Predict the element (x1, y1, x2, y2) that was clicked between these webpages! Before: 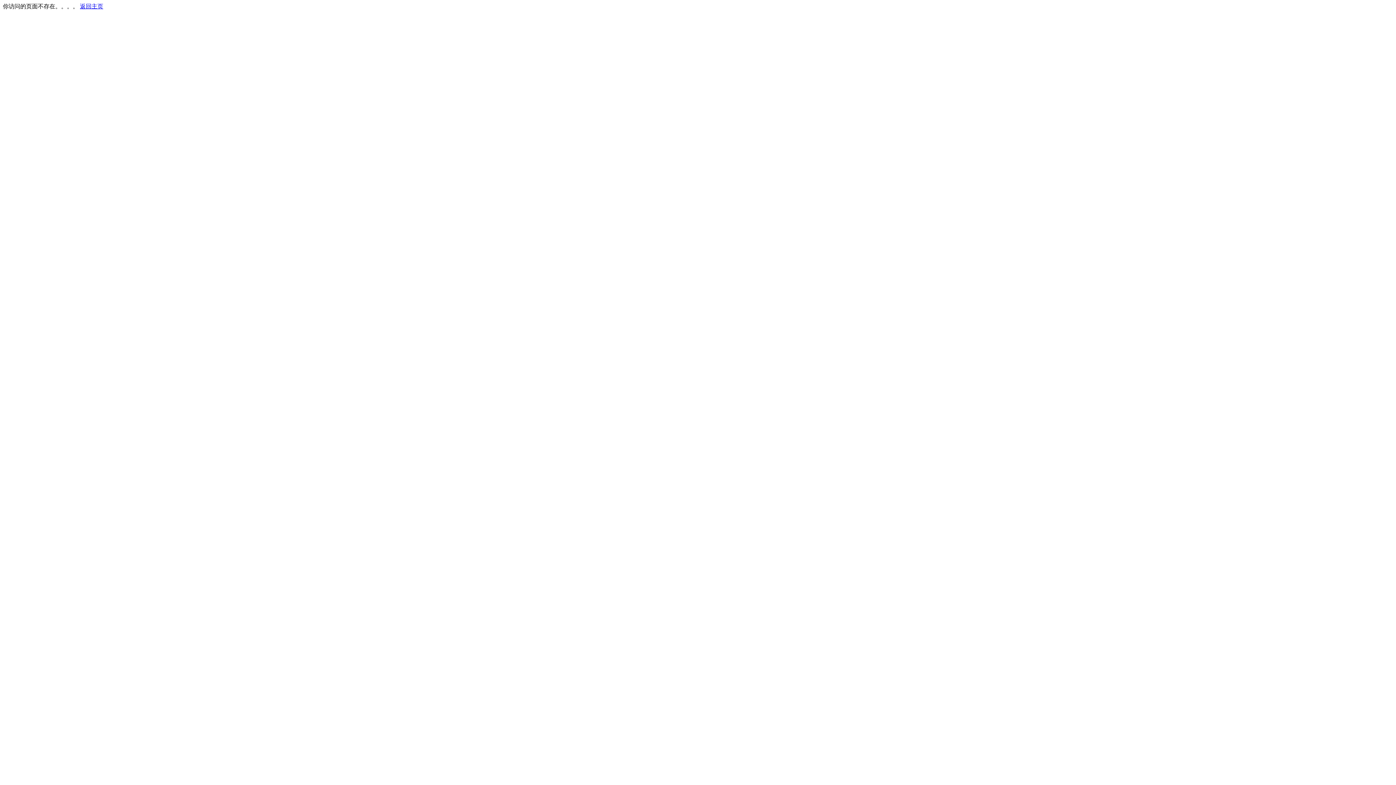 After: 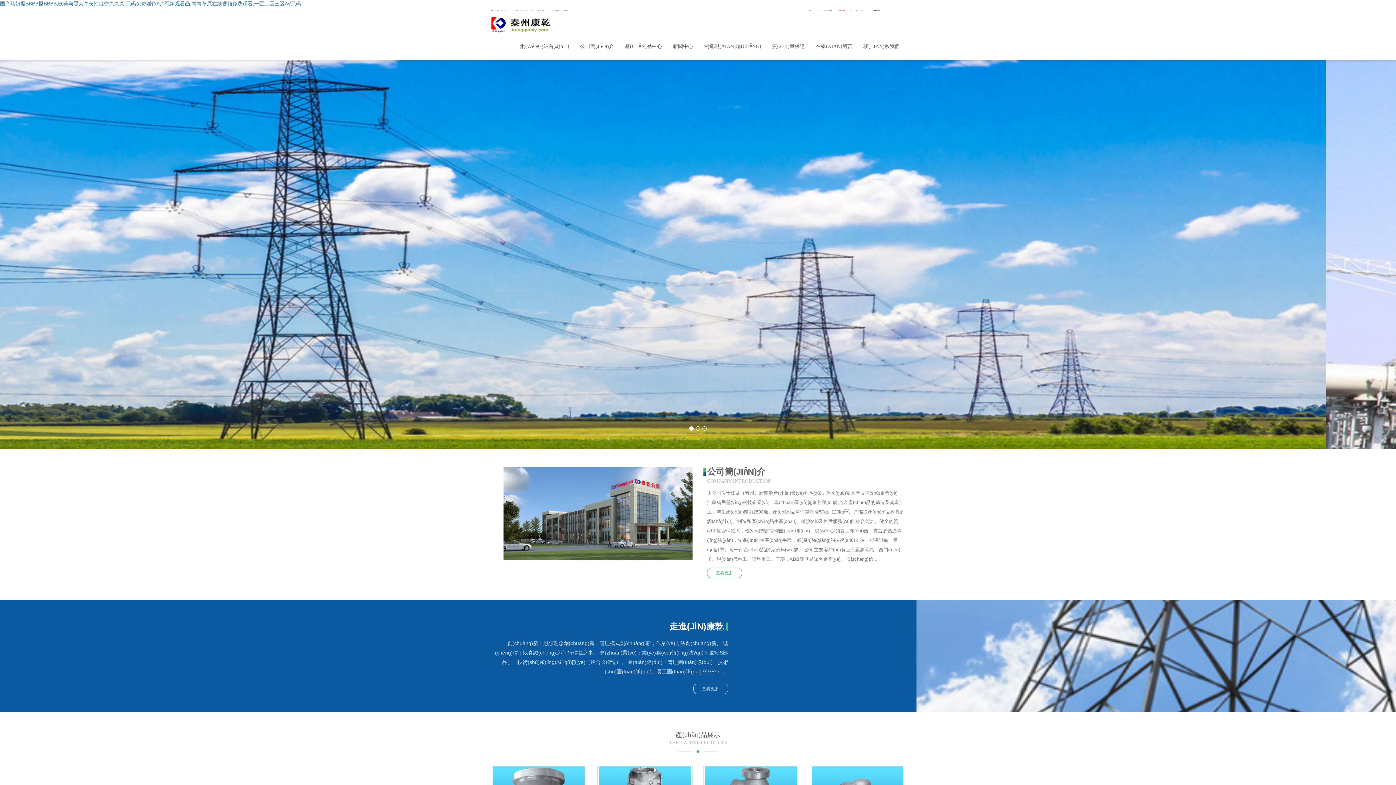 Action: bbox: (80, 3, 103, 9) label: 返回主页